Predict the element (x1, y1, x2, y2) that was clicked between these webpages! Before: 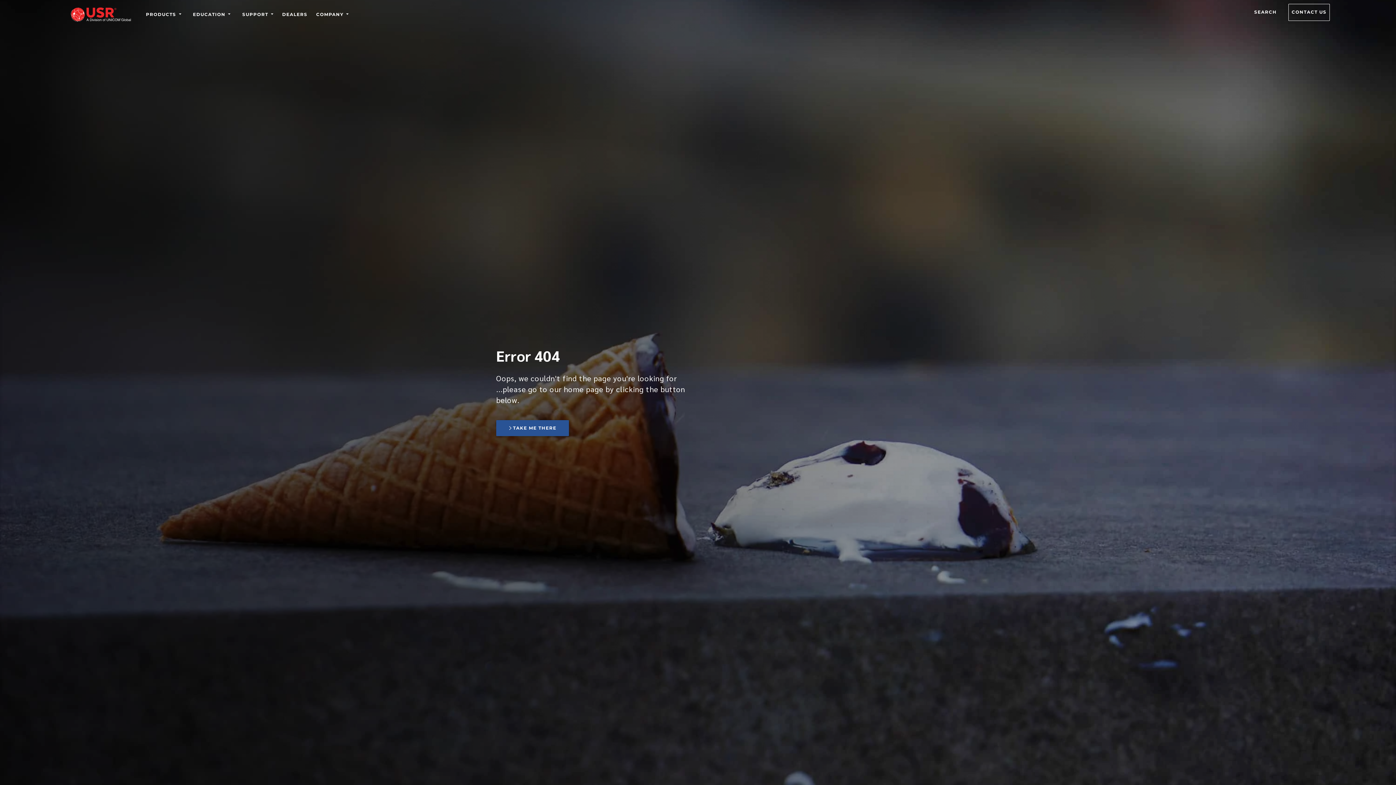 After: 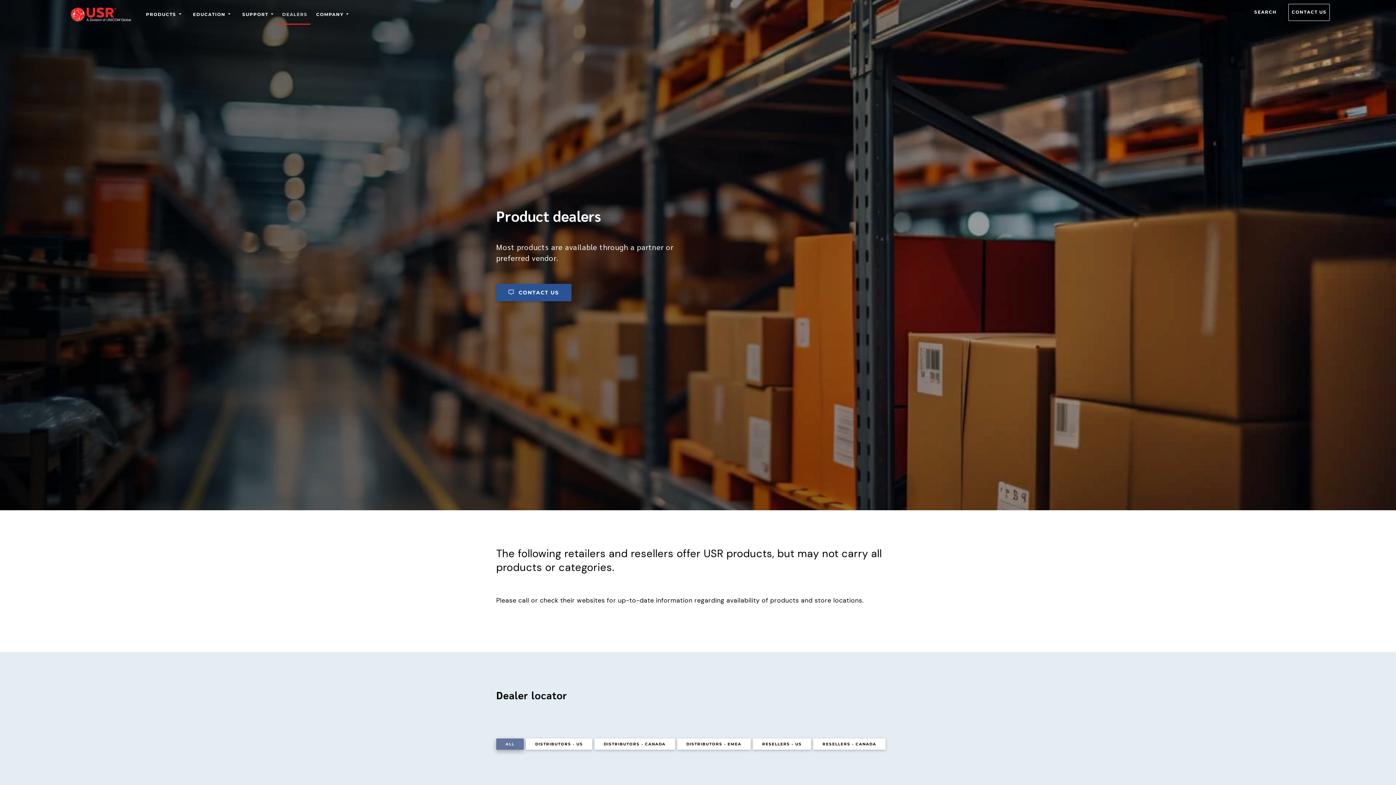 Action: label: DEALERS bbox: (279, 8, 310, 24)